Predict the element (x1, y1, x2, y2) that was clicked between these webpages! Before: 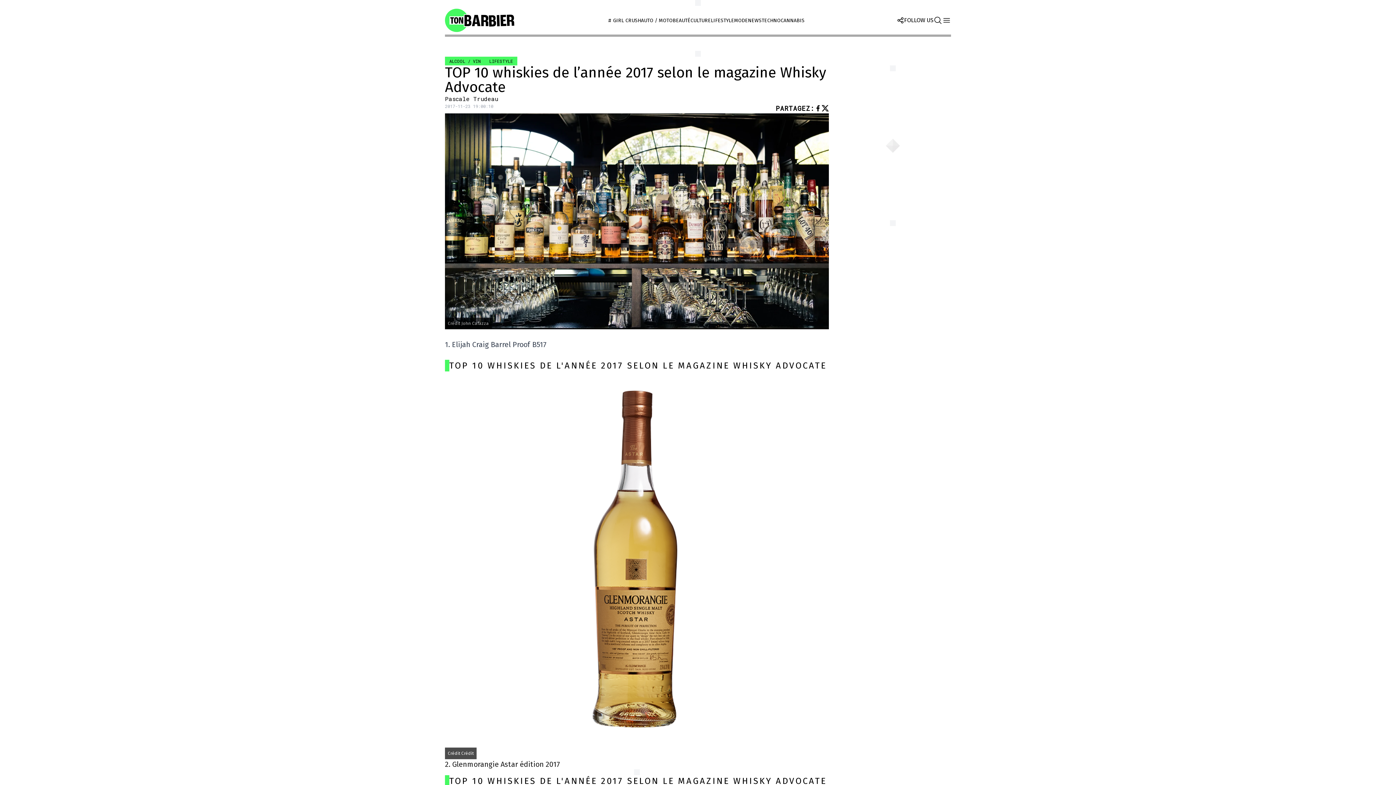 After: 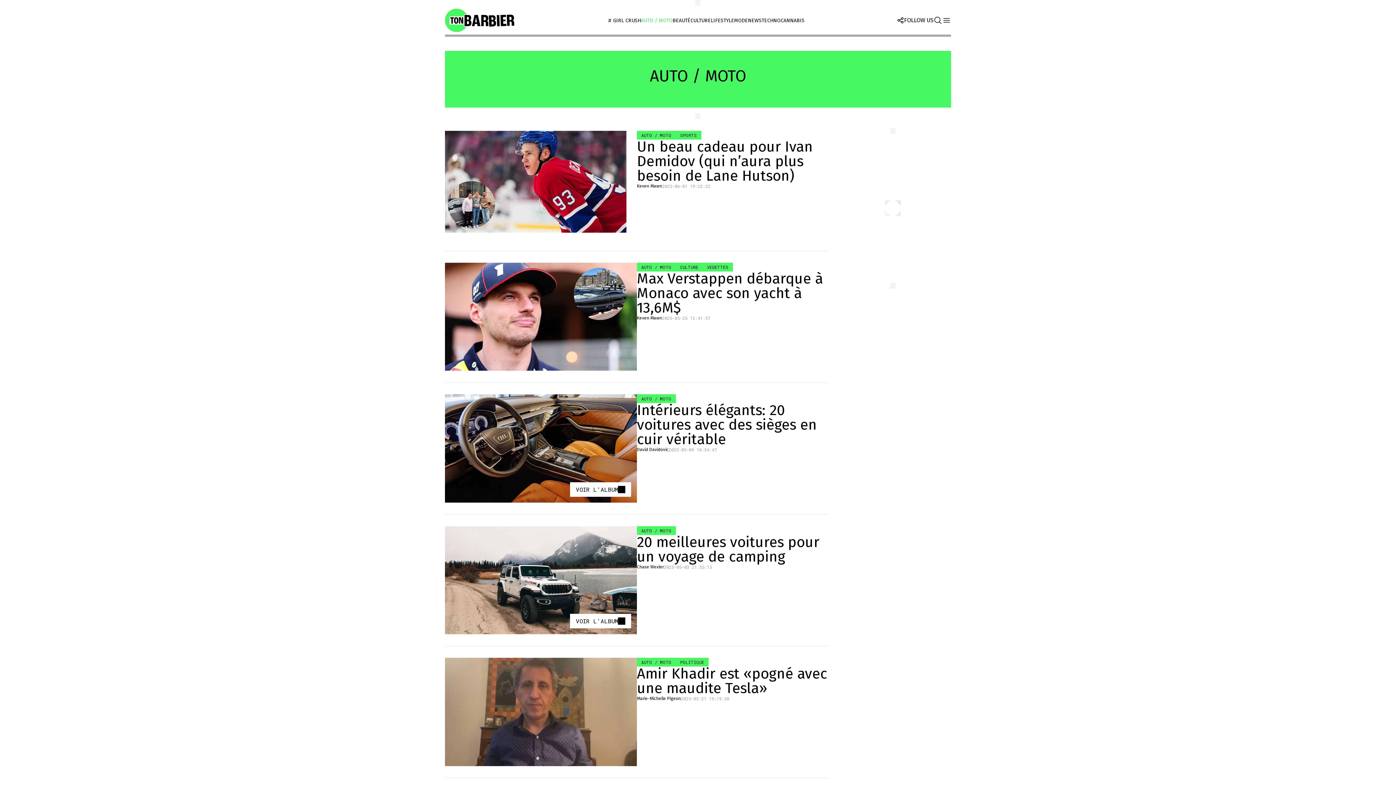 Action: label: AUTO / MOTO bbox: (641, 17, 672, 23)